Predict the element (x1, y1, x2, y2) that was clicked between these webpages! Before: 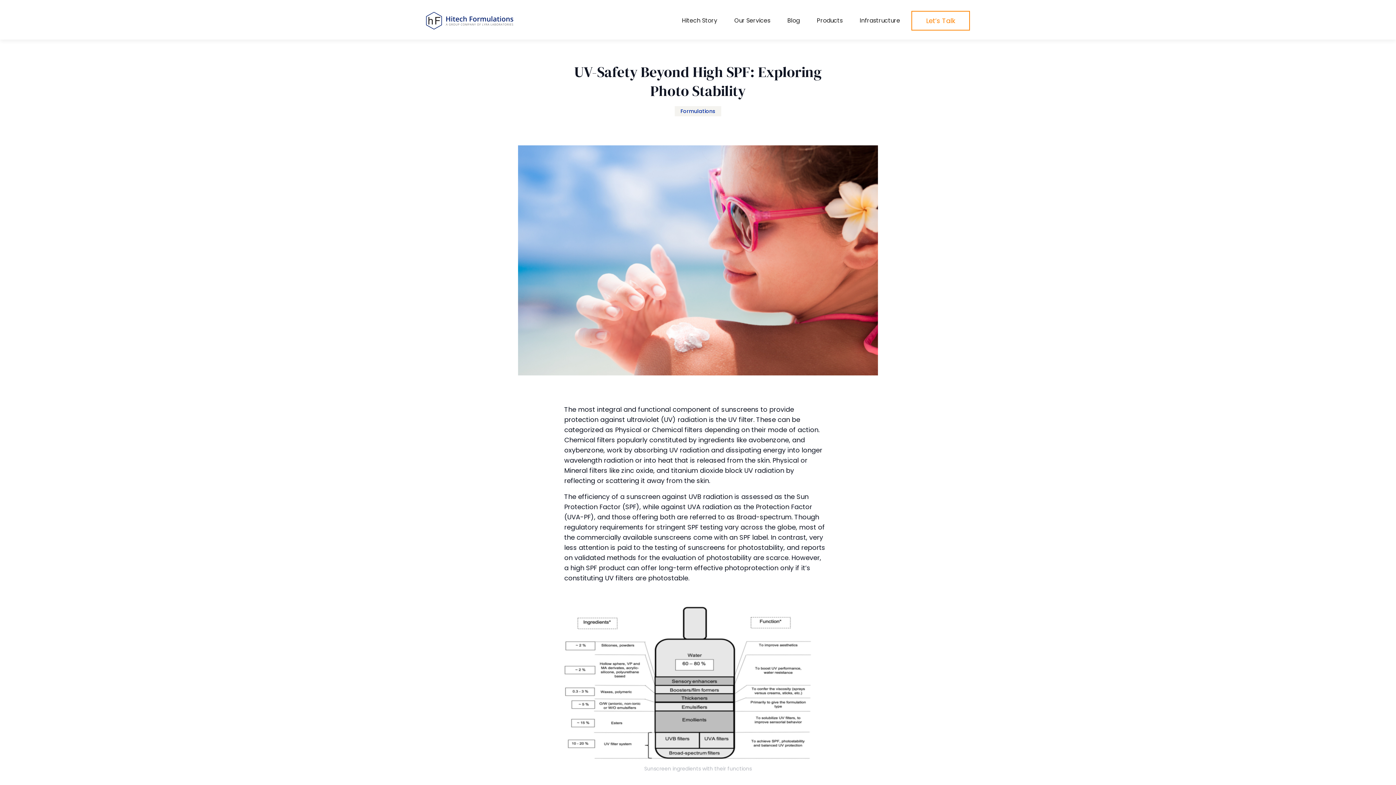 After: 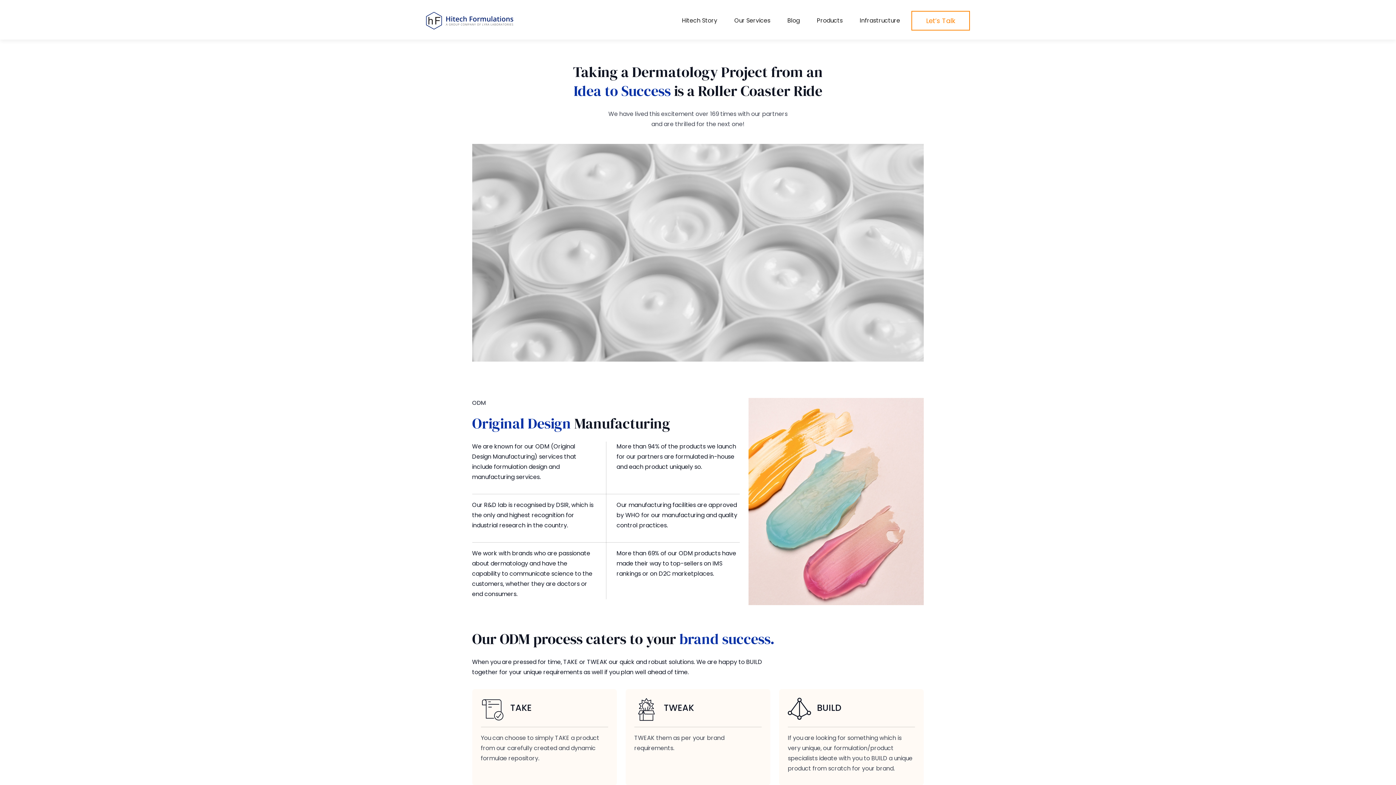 Action: bbox: (734, 17, 770, 24) label: Our Services